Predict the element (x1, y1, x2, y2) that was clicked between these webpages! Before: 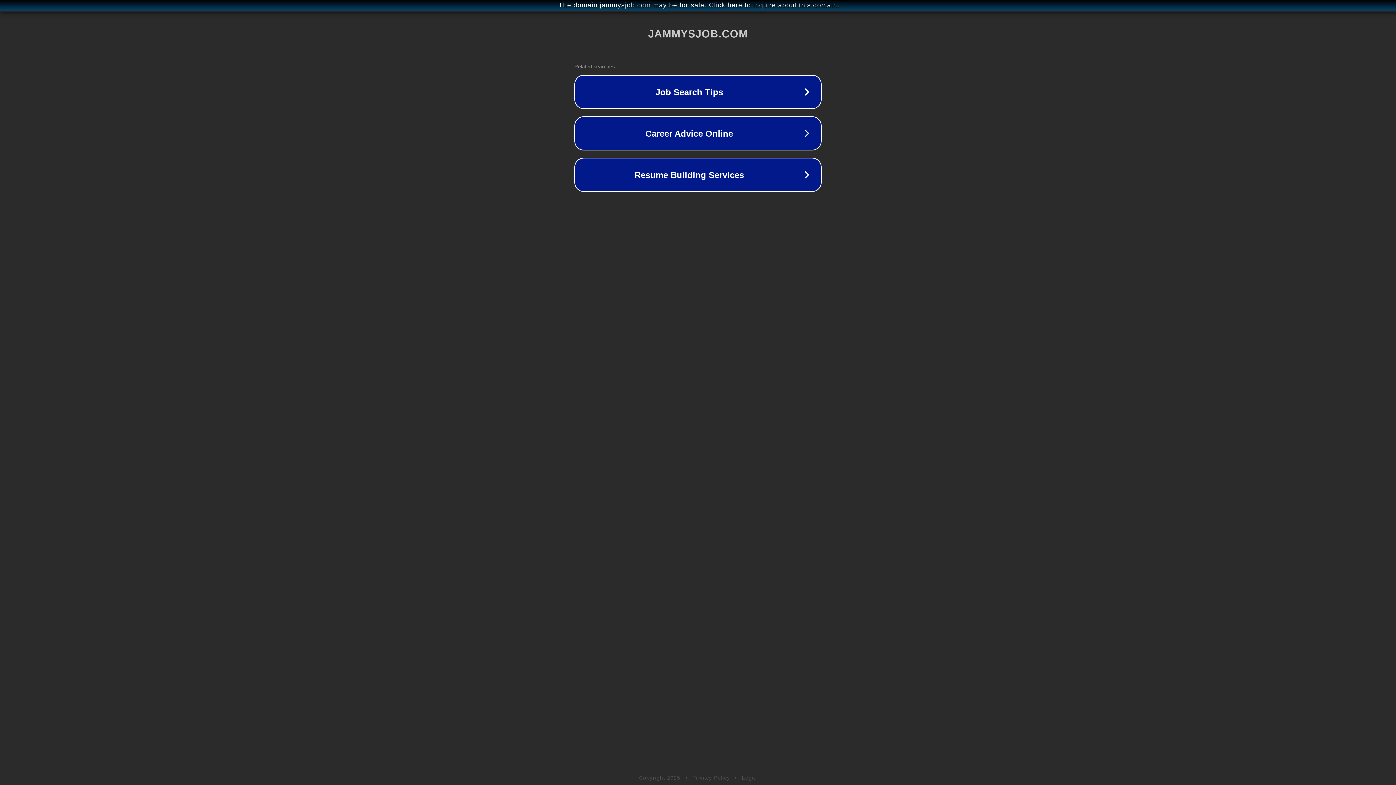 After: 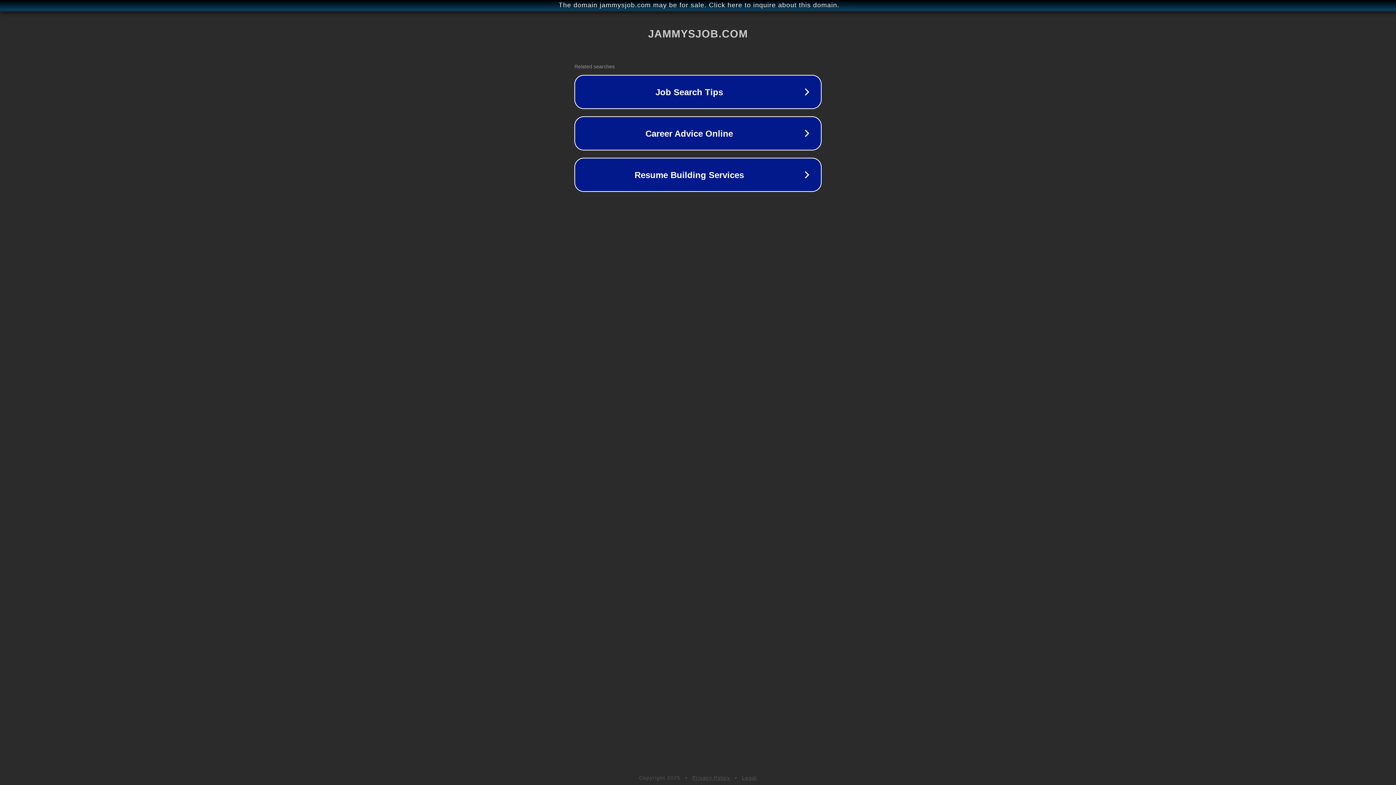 Action: bbox: (742, 775, 757, 781) label: Legal